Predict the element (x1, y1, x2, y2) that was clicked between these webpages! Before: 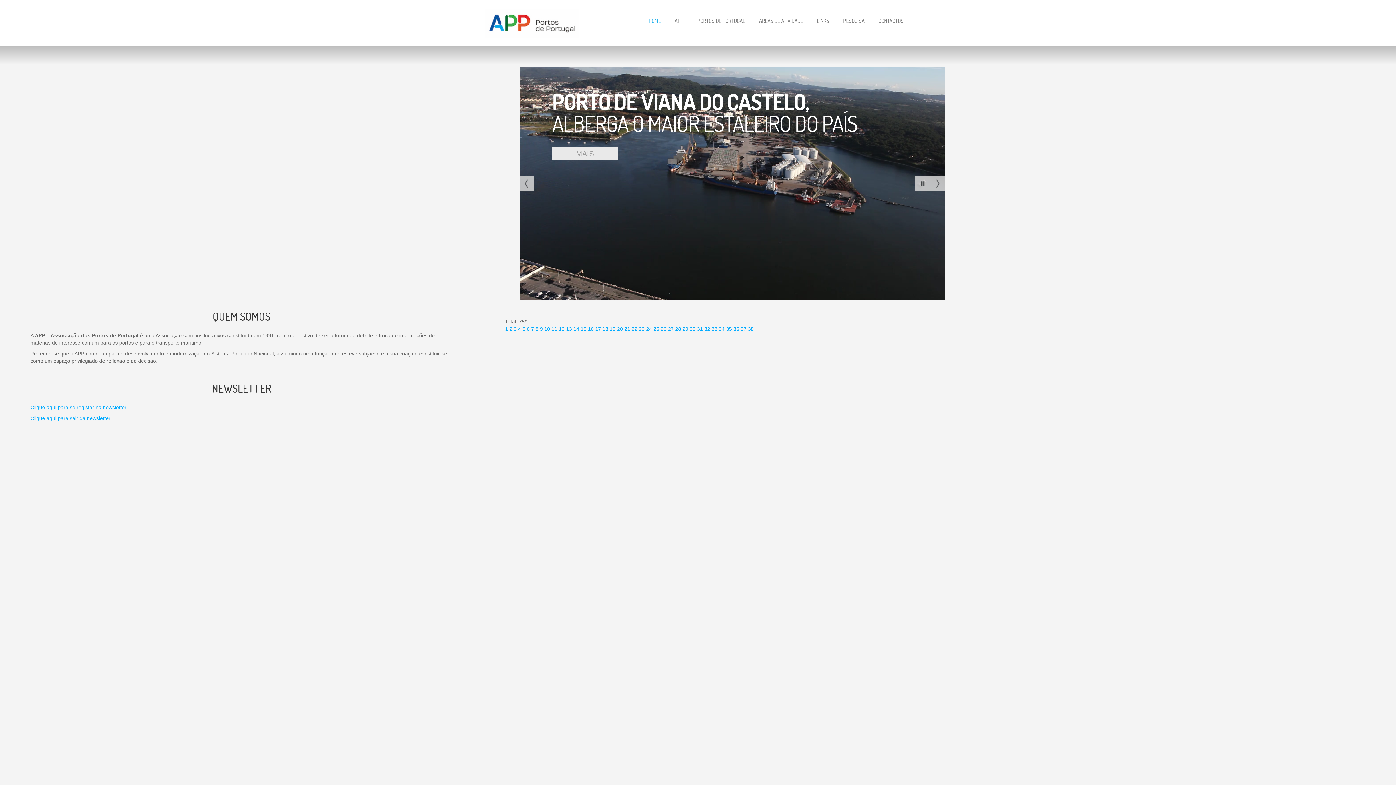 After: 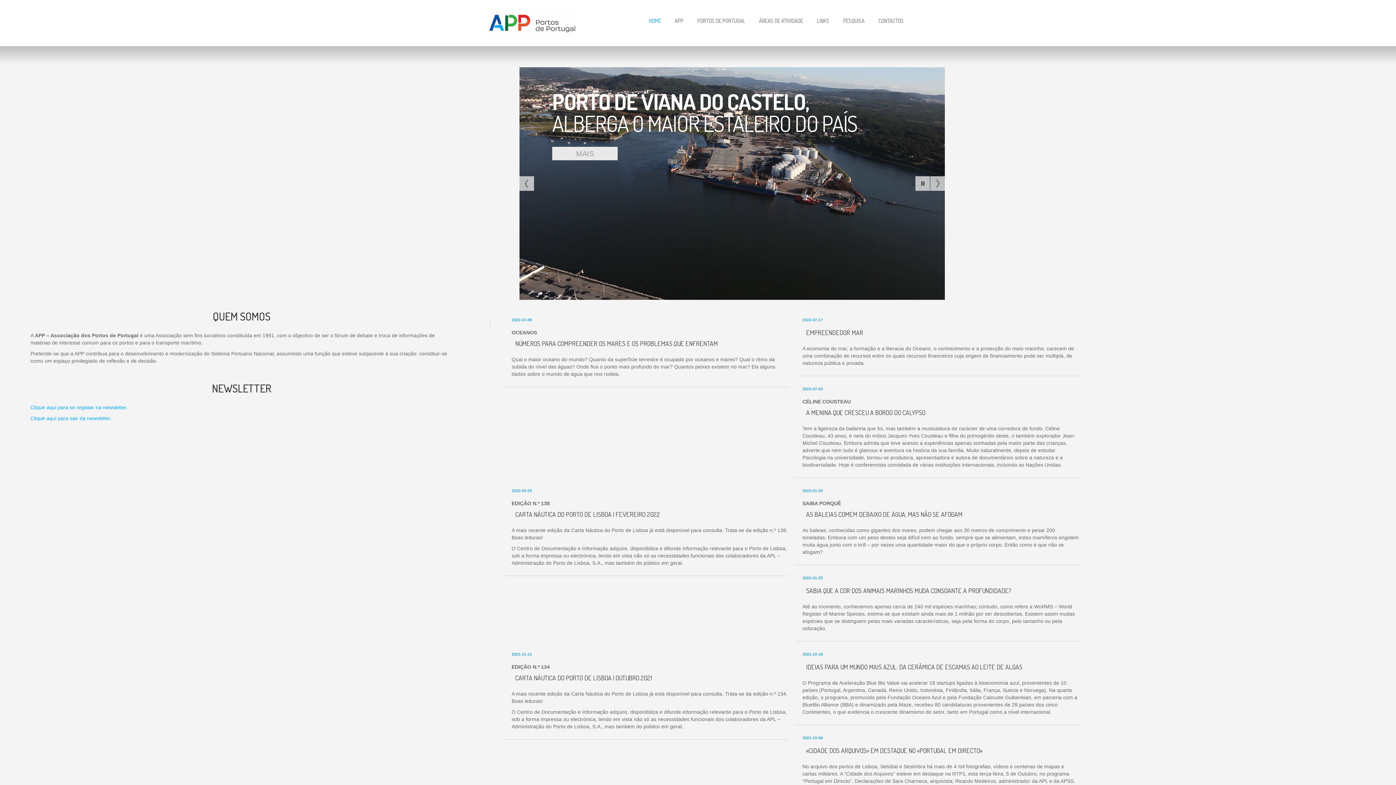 Action: label: 29 bbox: (682, 326, 688, 332)